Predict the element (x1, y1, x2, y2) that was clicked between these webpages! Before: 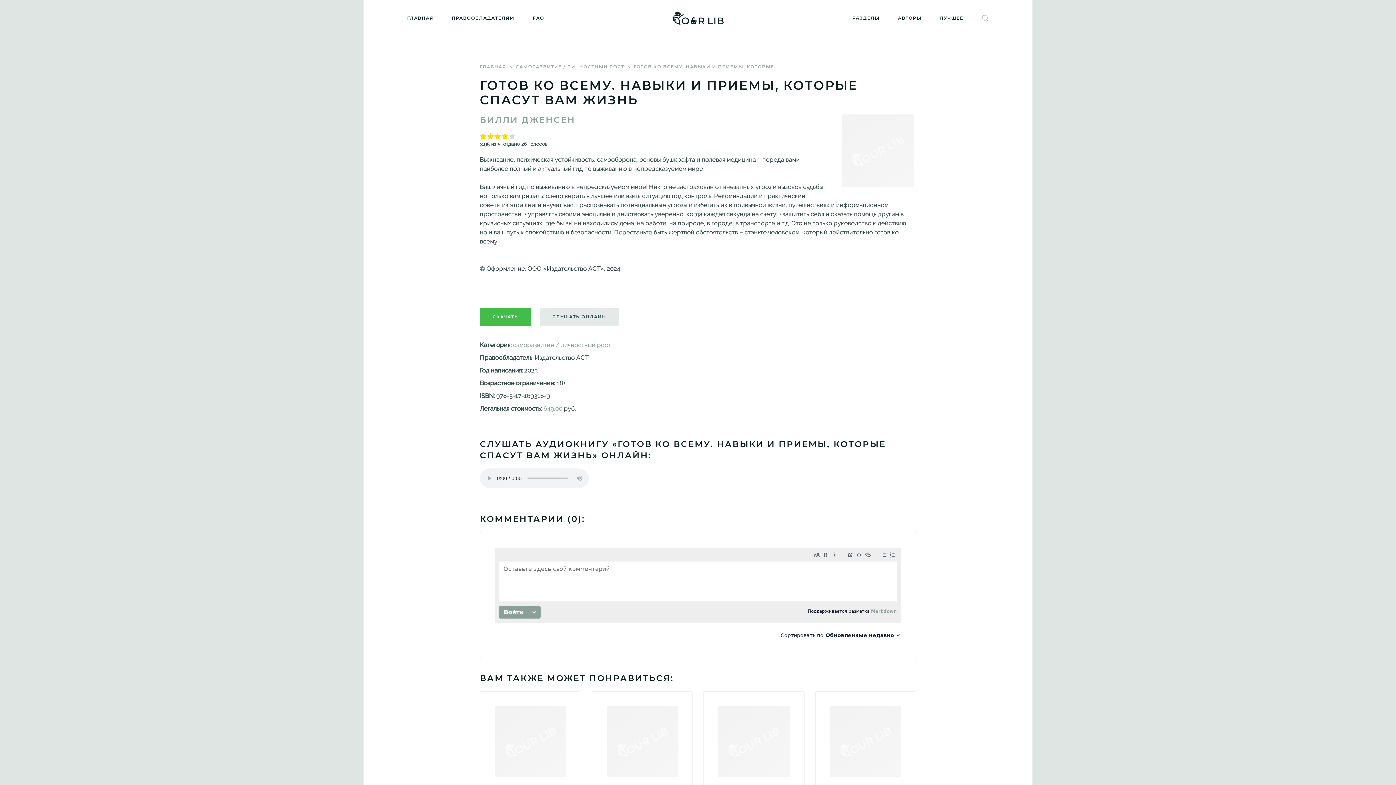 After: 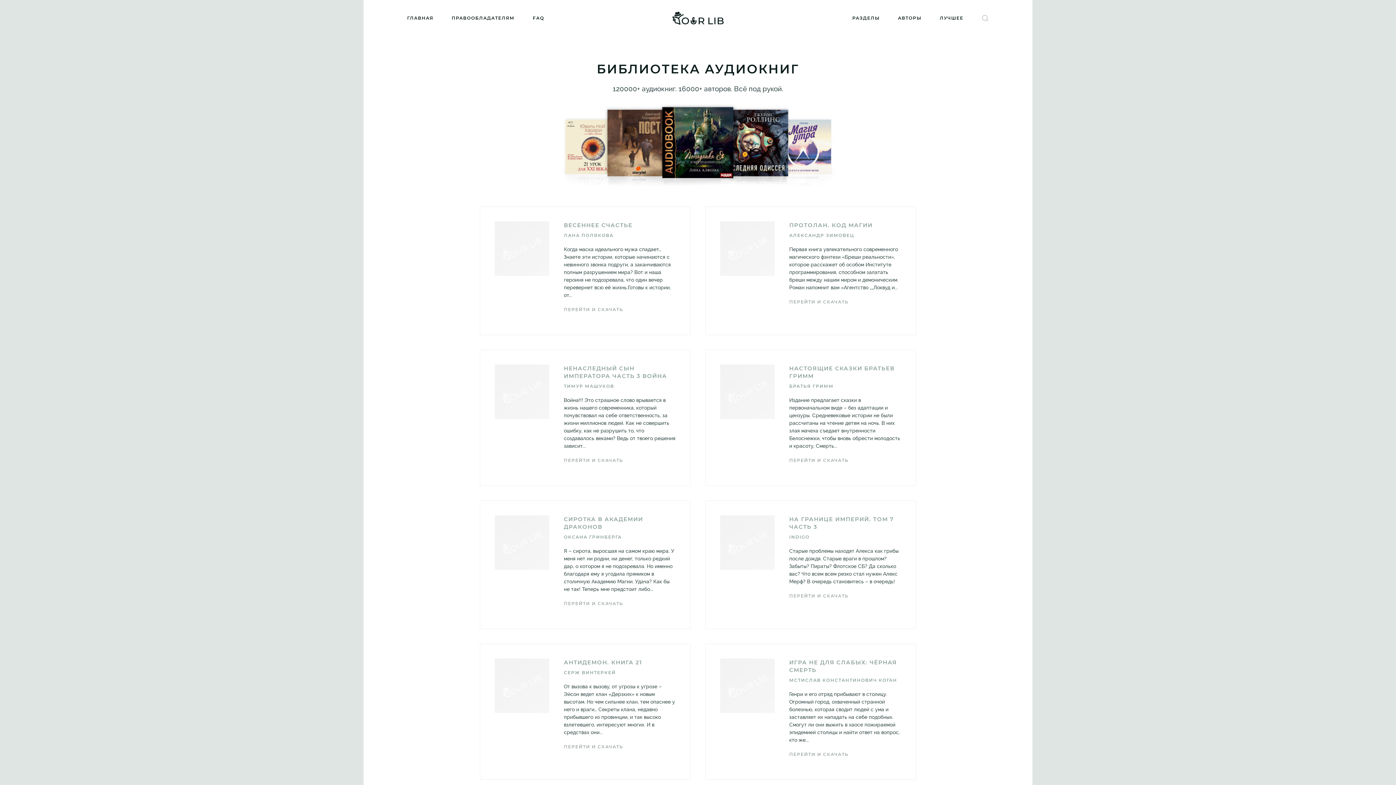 Action: label: ГЛАВНАЯ bbox: (480, 63, 506, 70)